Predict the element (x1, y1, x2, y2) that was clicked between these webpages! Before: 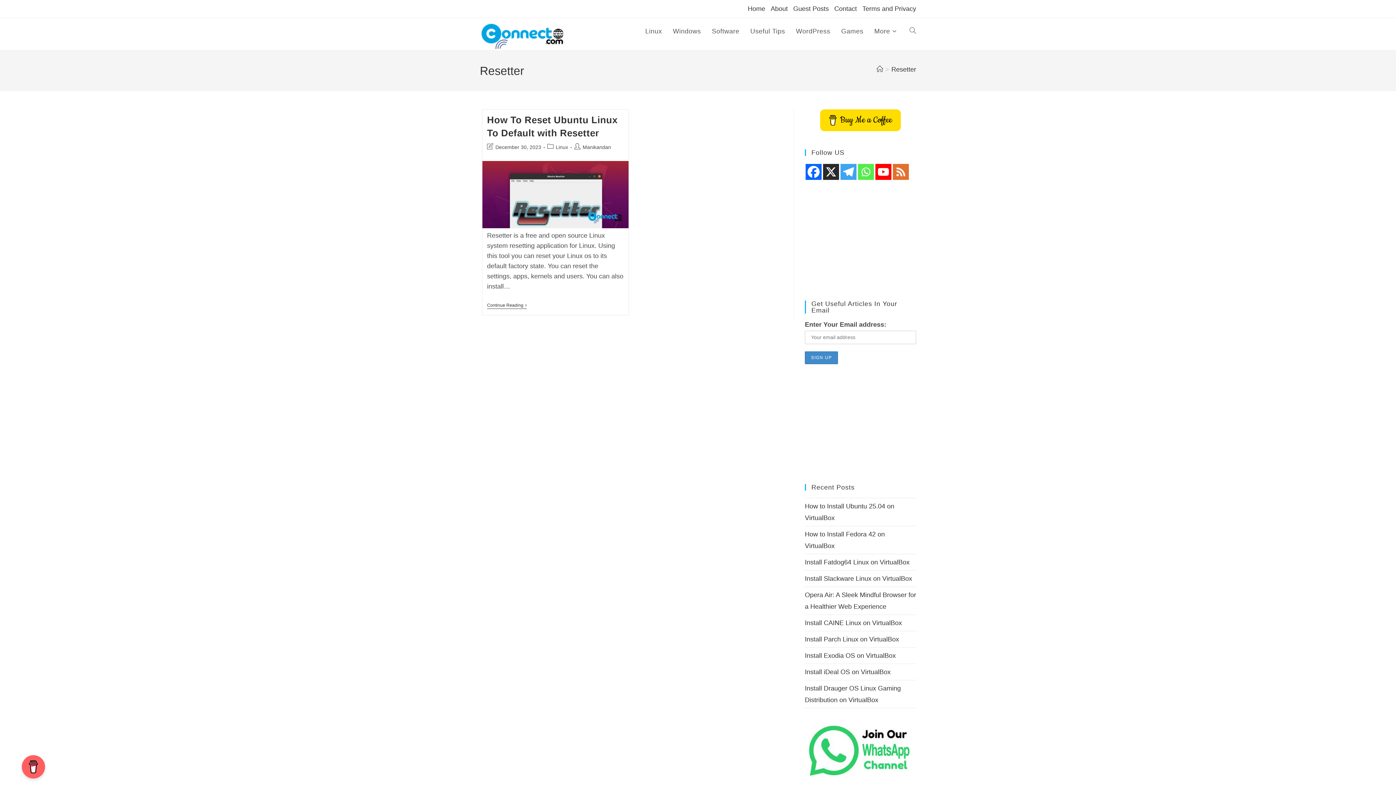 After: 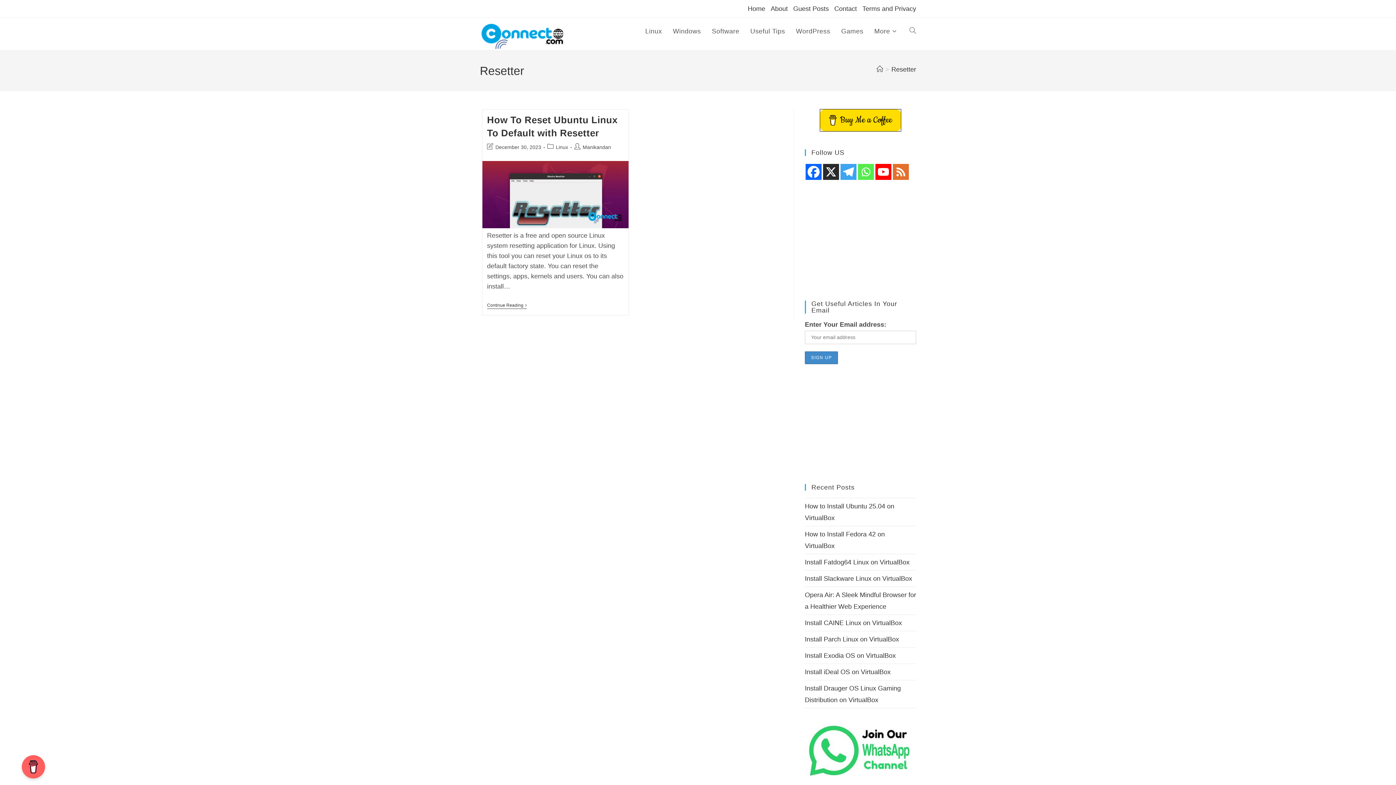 Action: label: Buy Me a Coffee bbox: (820, 109, 900, 131)